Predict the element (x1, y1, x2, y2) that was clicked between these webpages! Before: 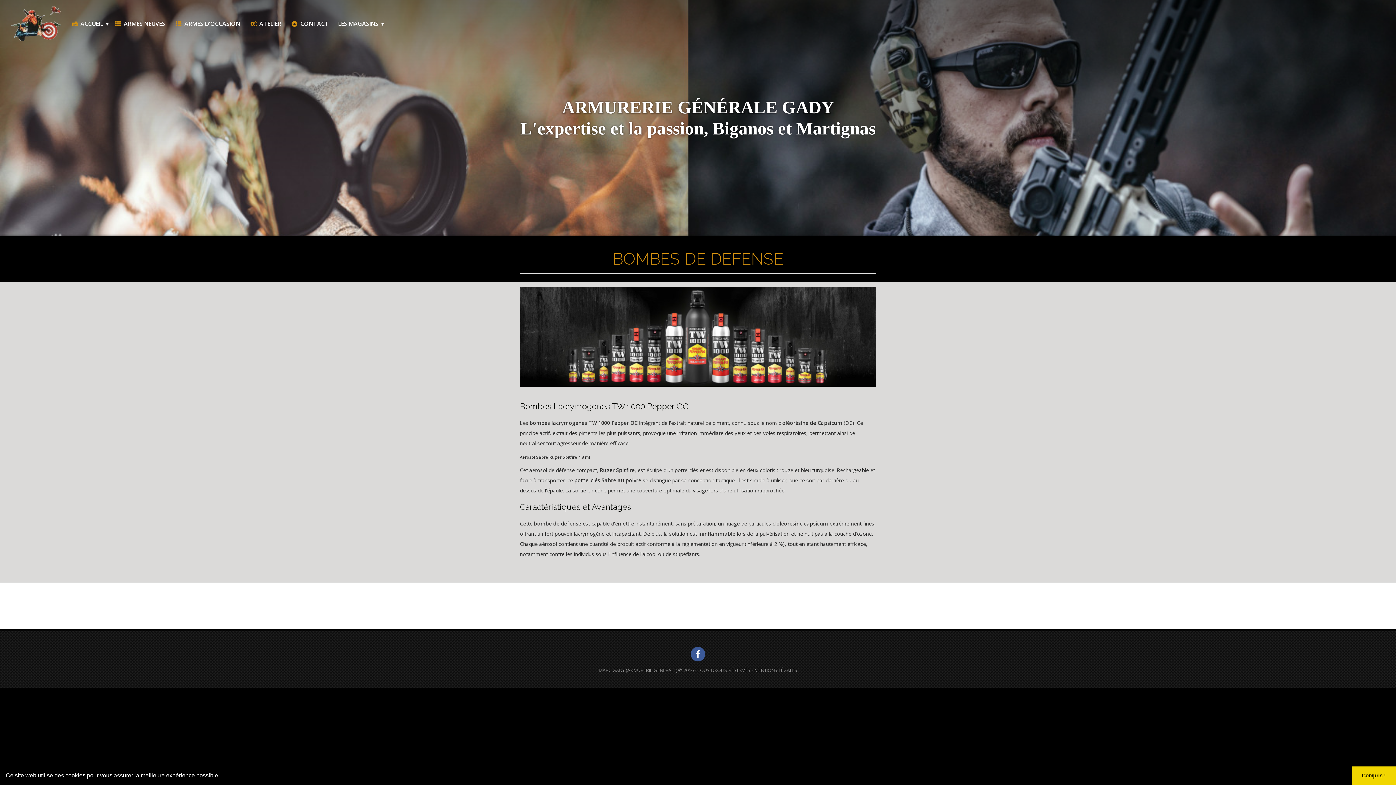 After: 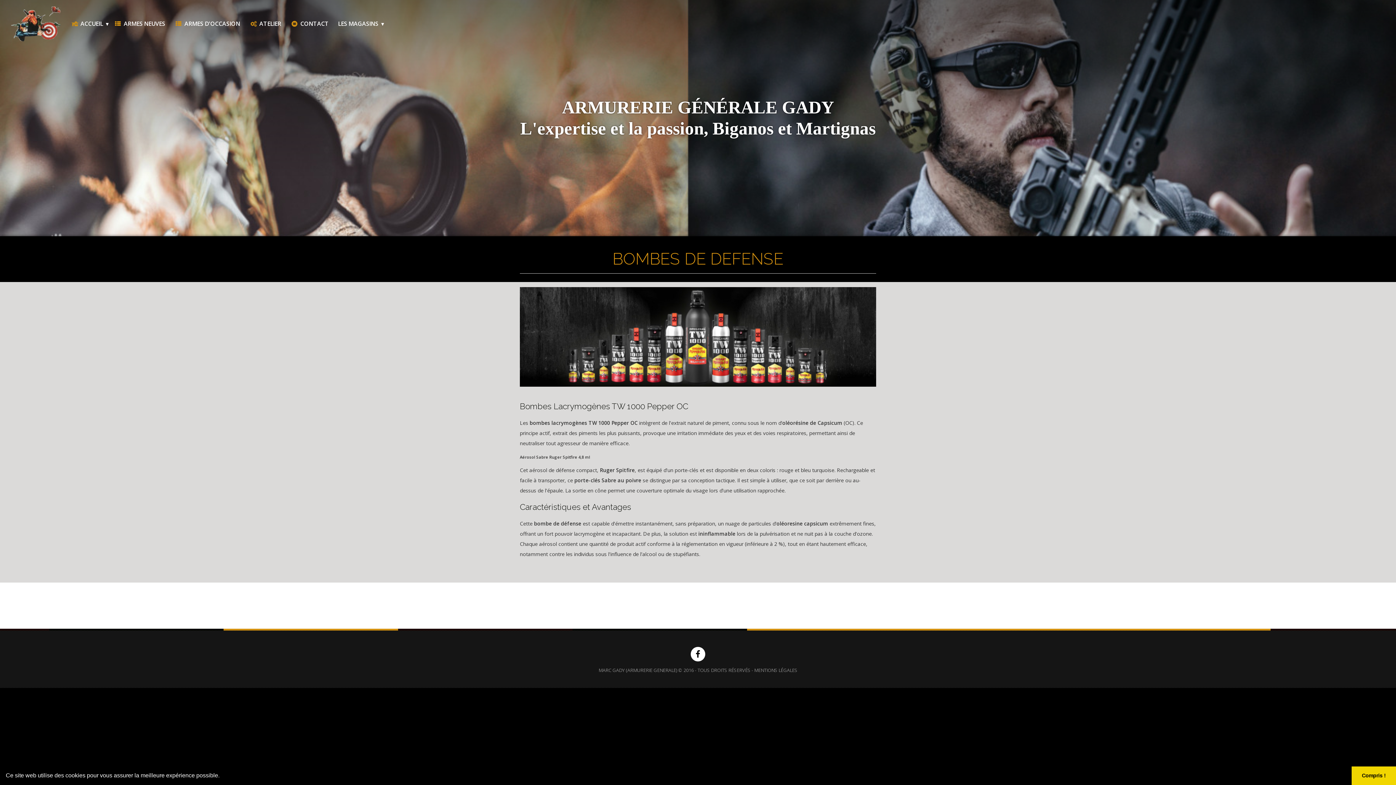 Action: bbox: (690, 647, 705, 661)